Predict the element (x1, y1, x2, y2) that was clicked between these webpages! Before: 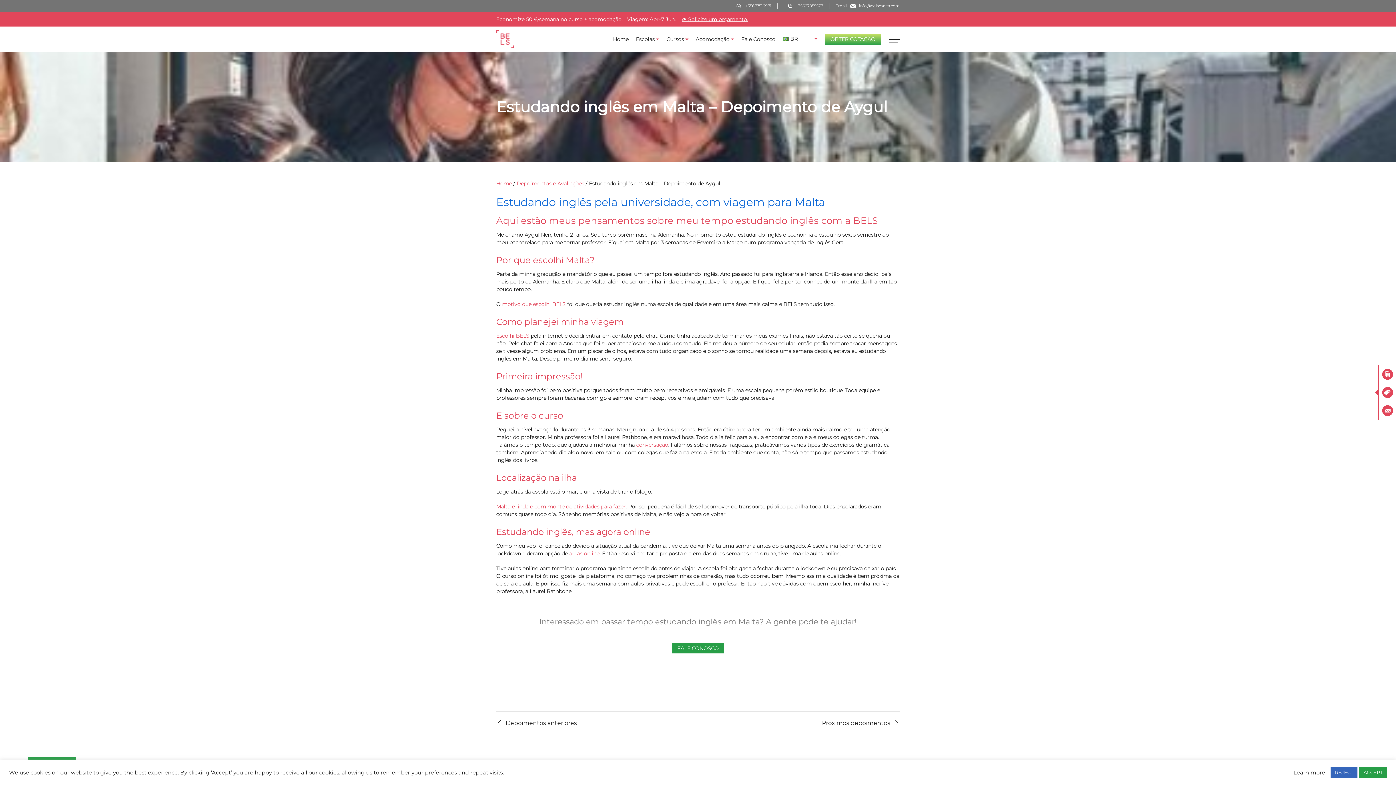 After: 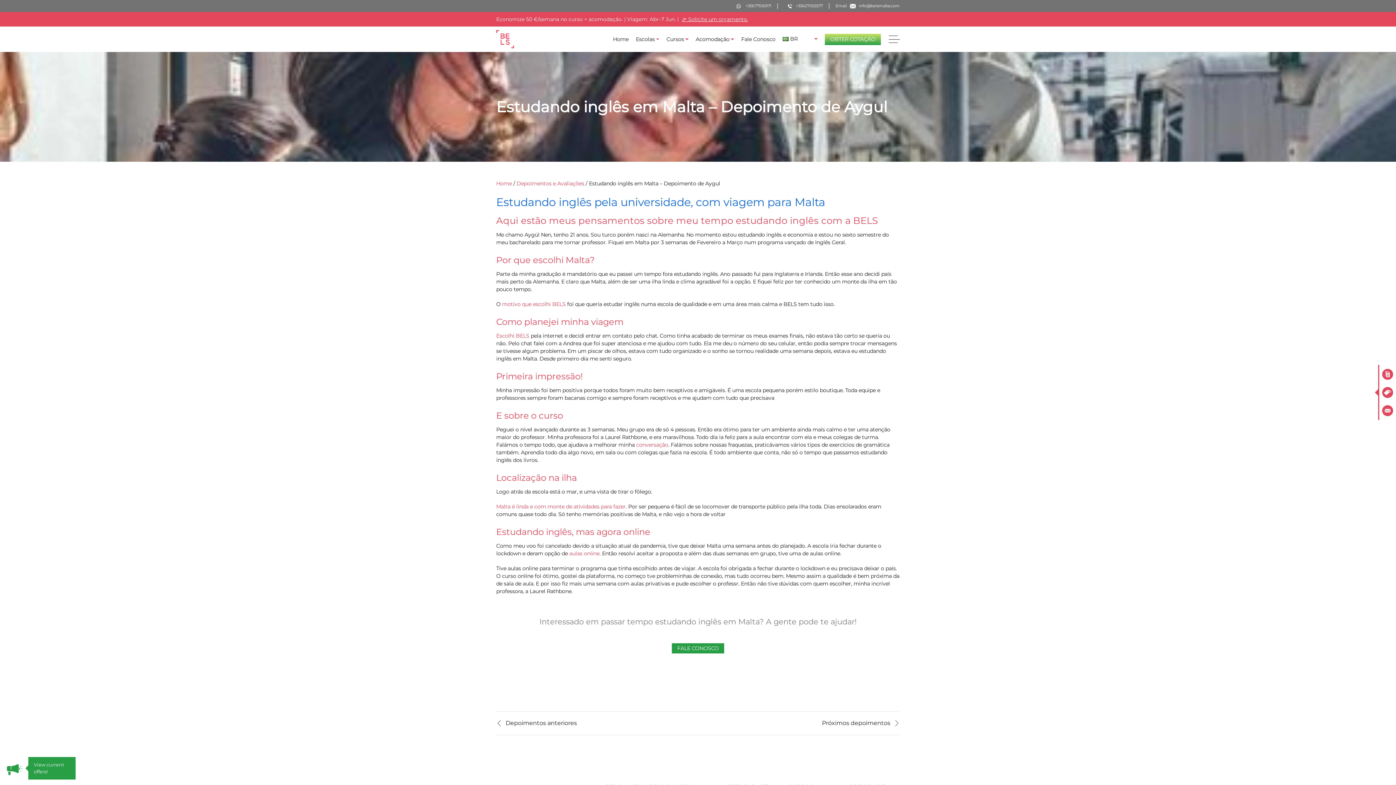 Action: bbox: (1330, 767, 1357, 778) label: REJECT